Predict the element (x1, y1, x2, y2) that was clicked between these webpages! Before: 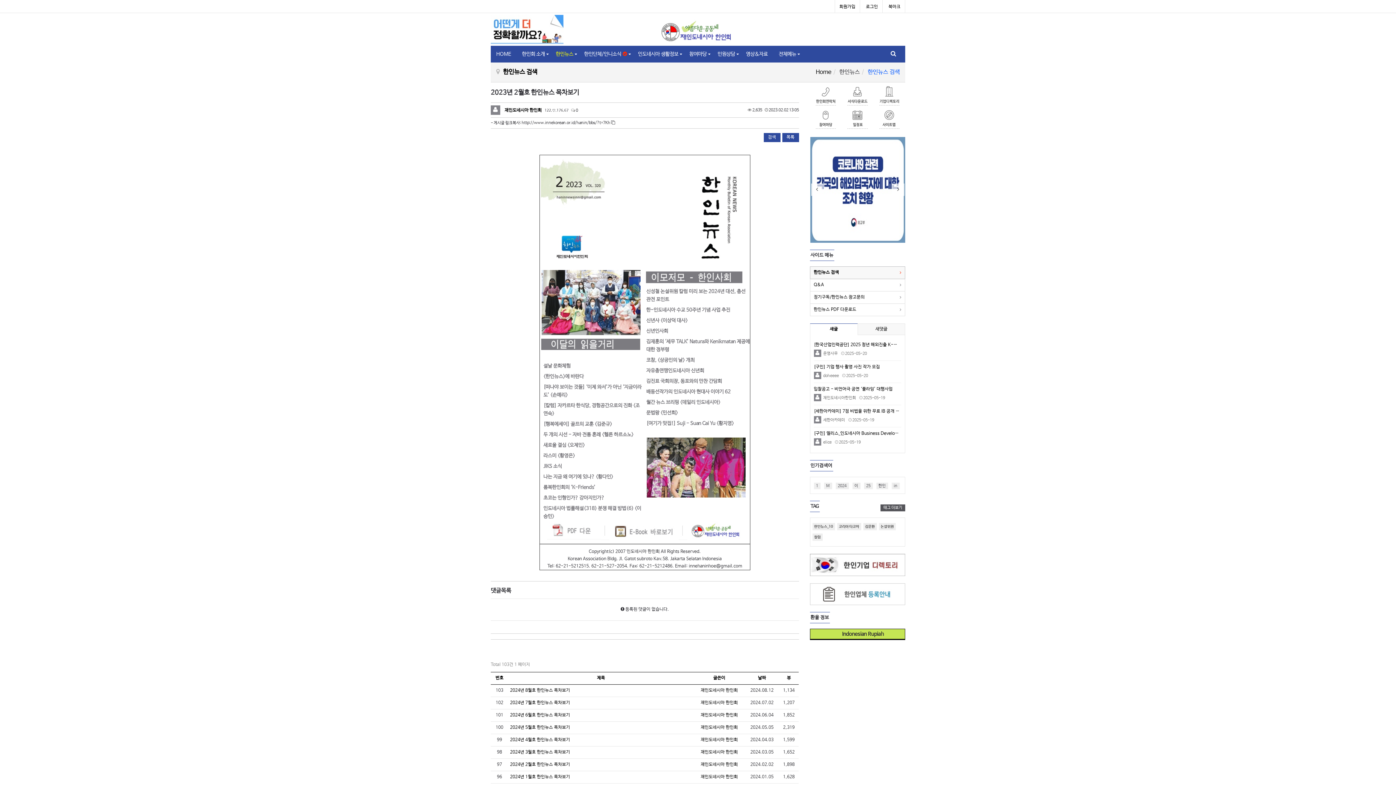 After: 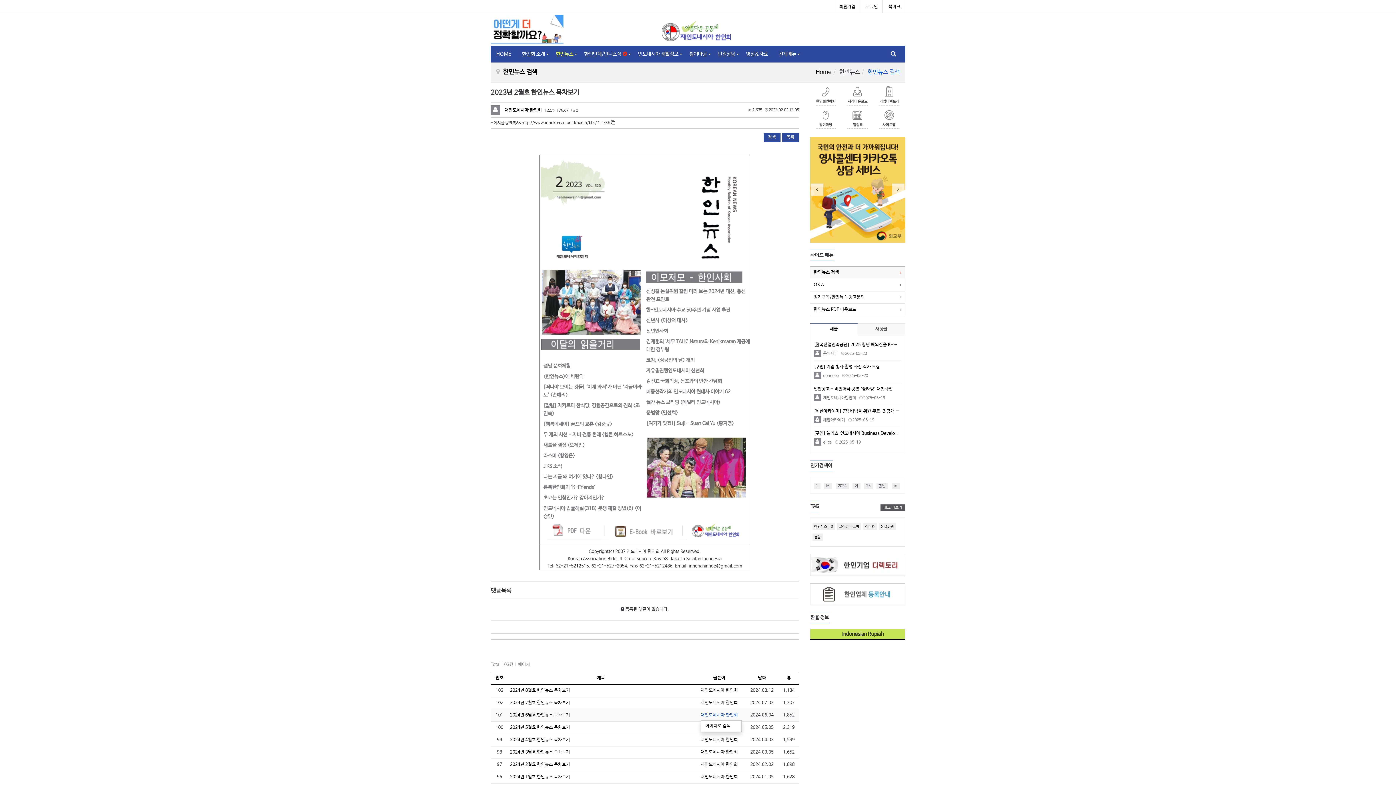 Action: label: 재인도네시아 한인회 bbox: (700, 713, 738, 718)